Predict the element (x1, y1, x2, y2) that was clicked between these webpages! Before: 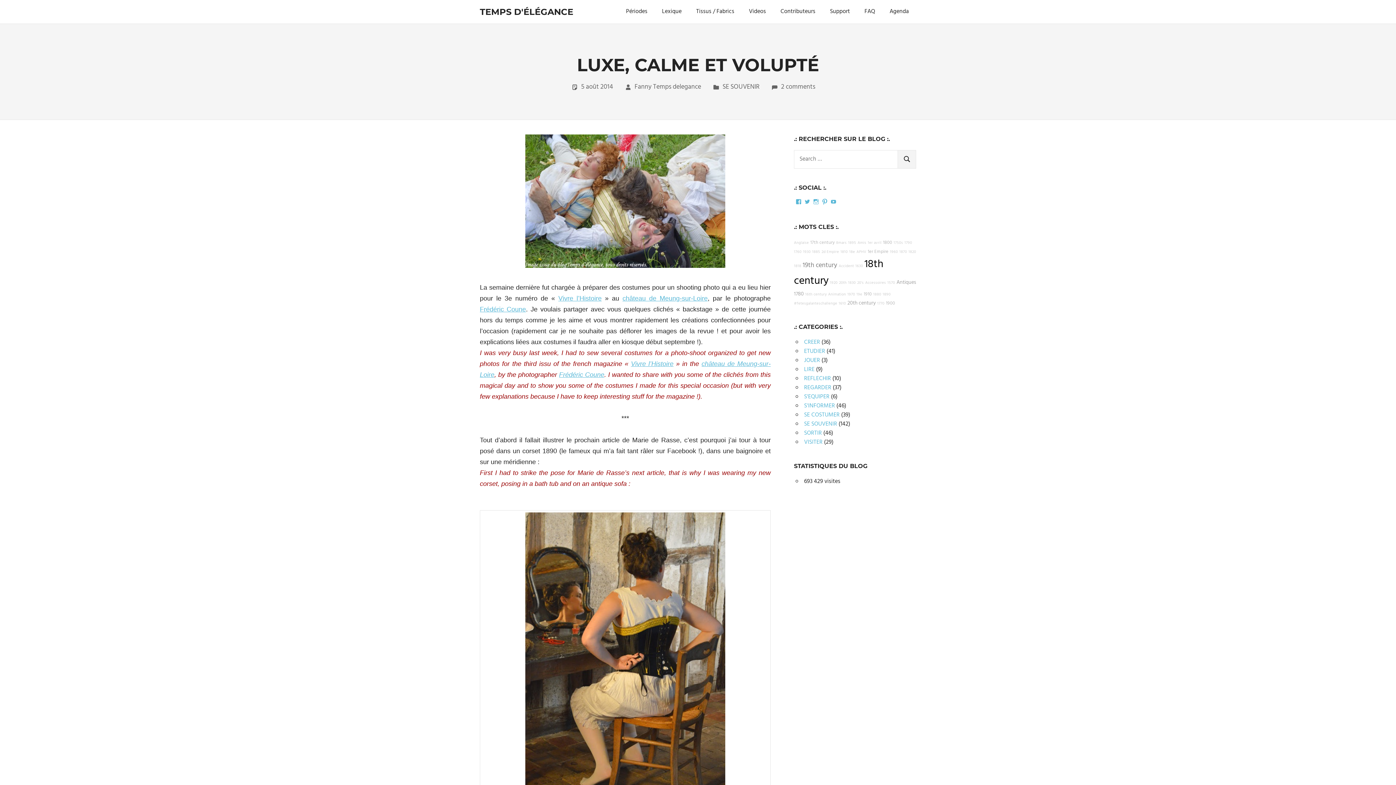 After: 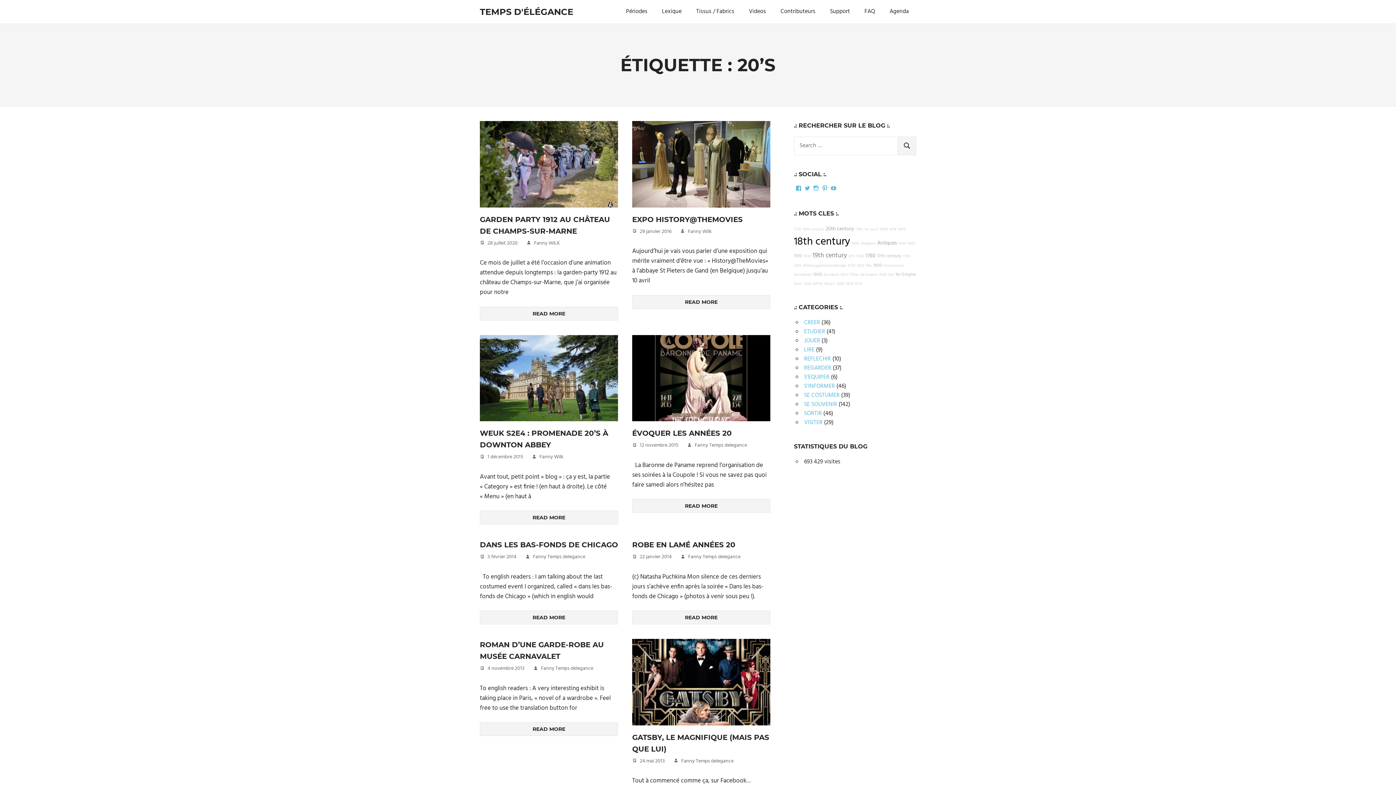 Action: label: 20's bbox: (857, 279, 864, 286)